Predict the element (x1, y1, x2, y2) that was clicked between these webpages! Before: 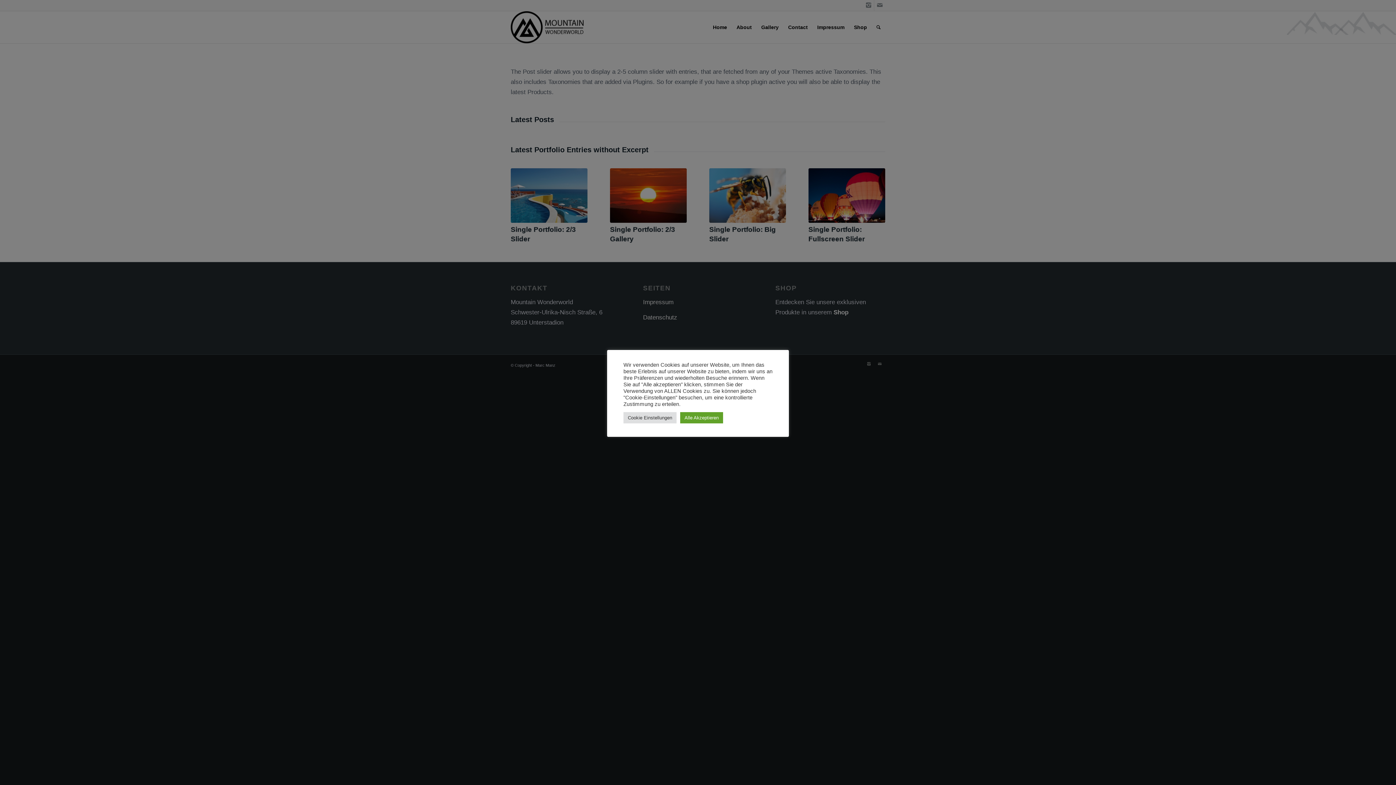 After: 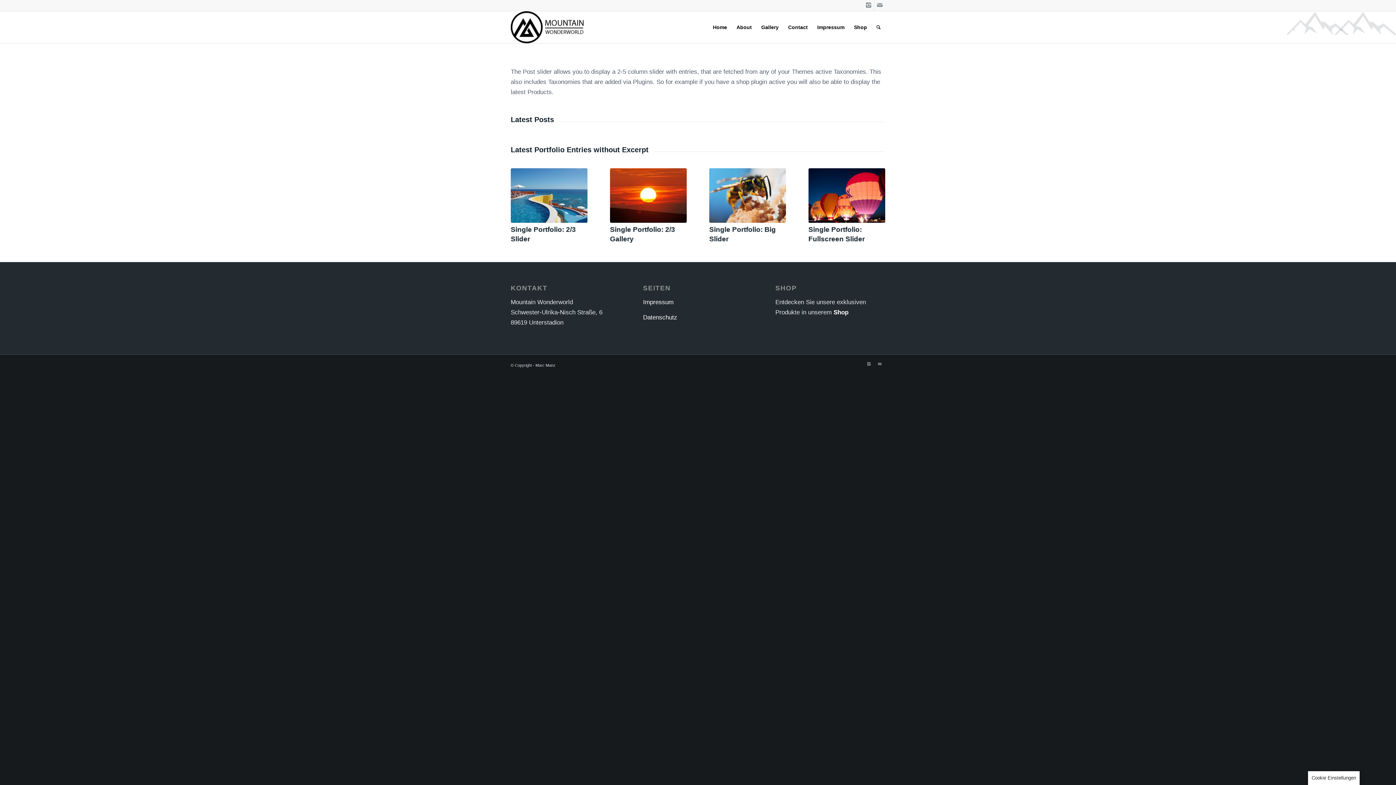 Action: bbox: (680, 412, 723, 423) label: Alle Akzeptieren